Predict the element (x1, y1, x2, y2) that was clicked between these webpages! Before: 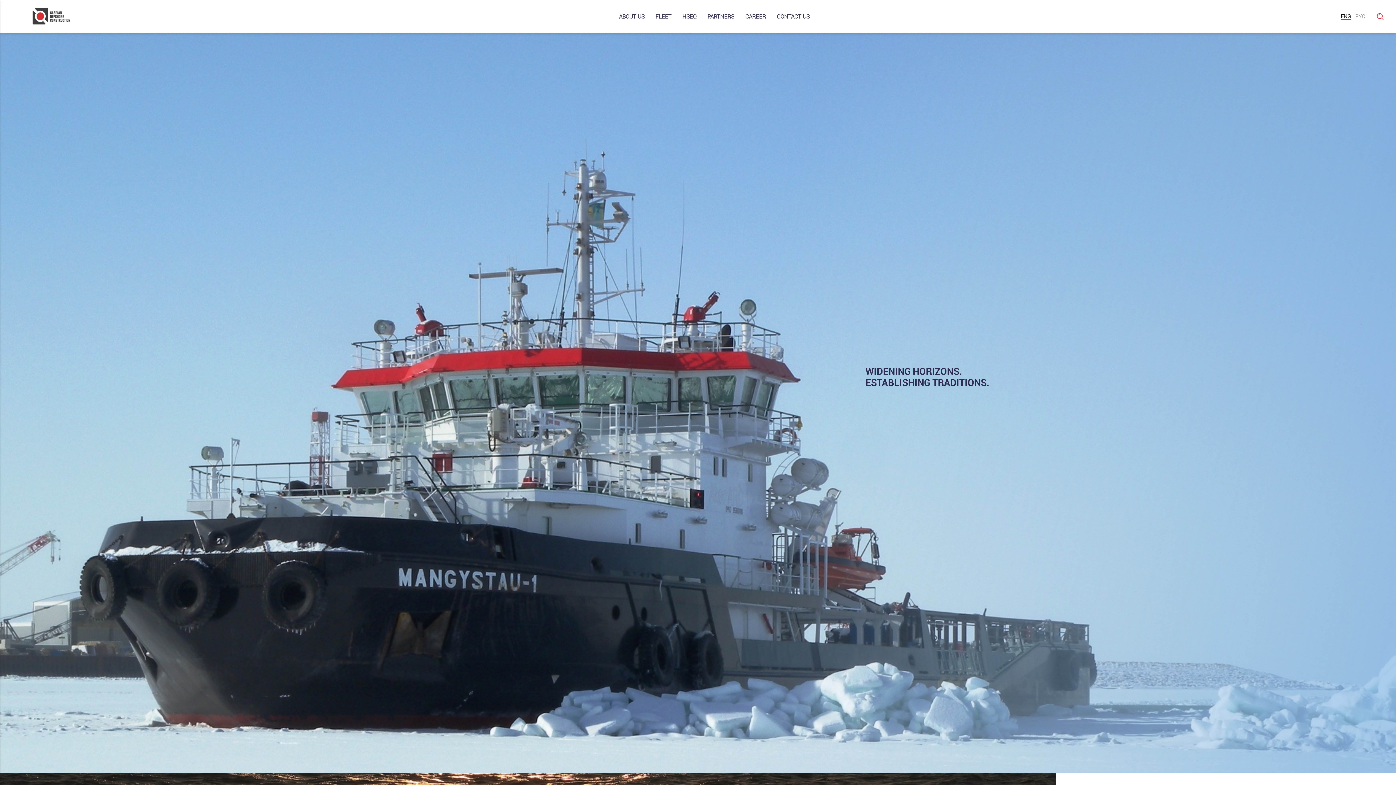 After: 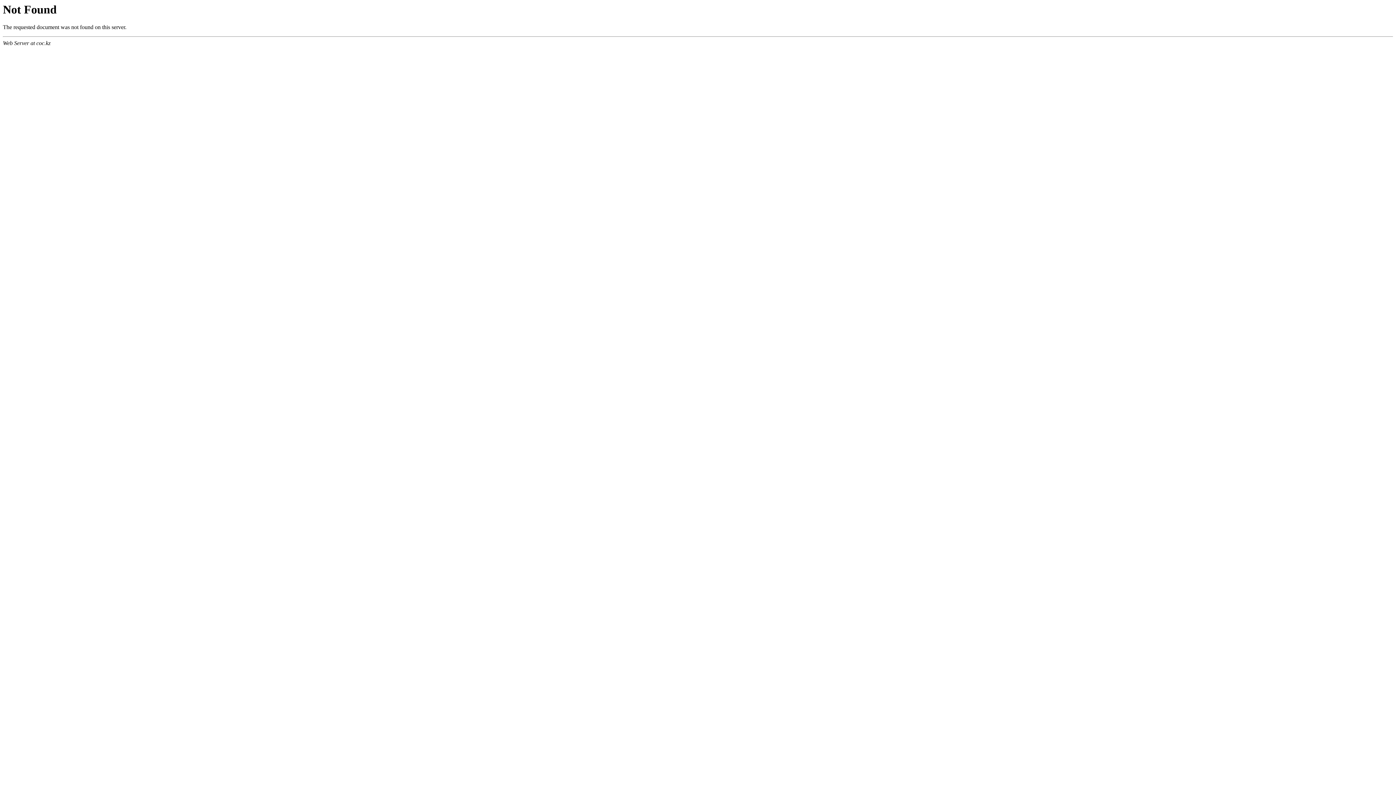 Action: bbox: (1377, 12, 1384, 19)